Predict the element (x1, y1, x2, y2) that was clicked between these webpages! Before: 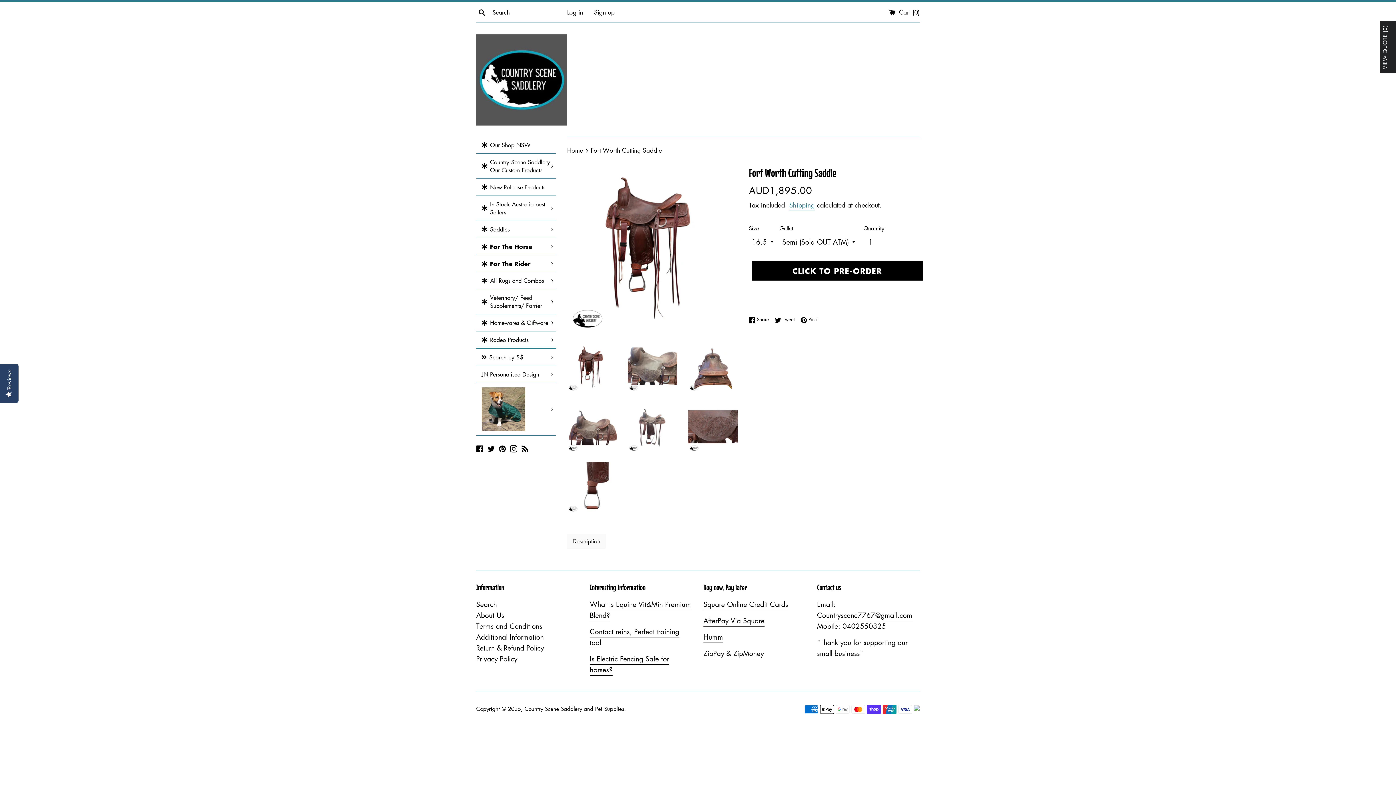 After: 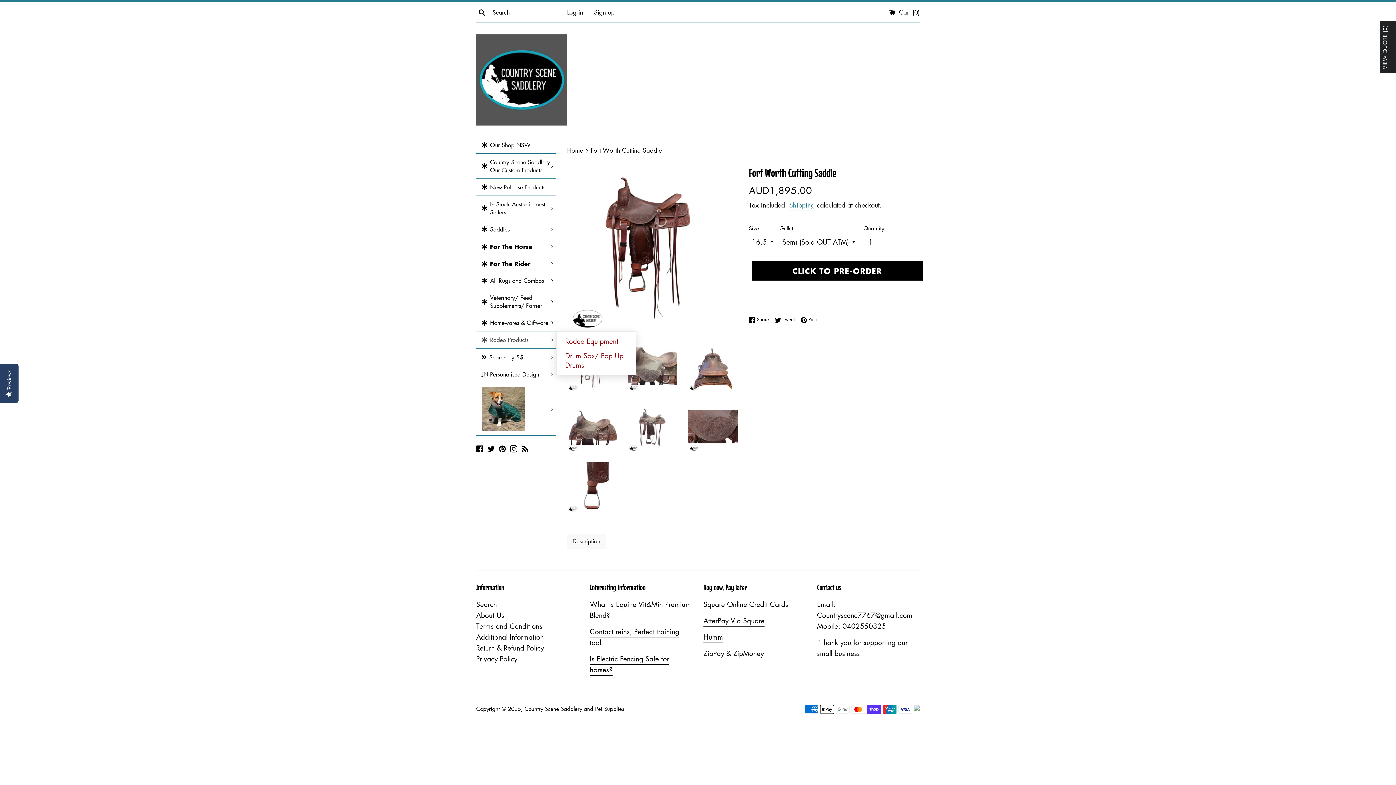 Action: label: Rodeo Products bbox: (476, 331, 556, 348)